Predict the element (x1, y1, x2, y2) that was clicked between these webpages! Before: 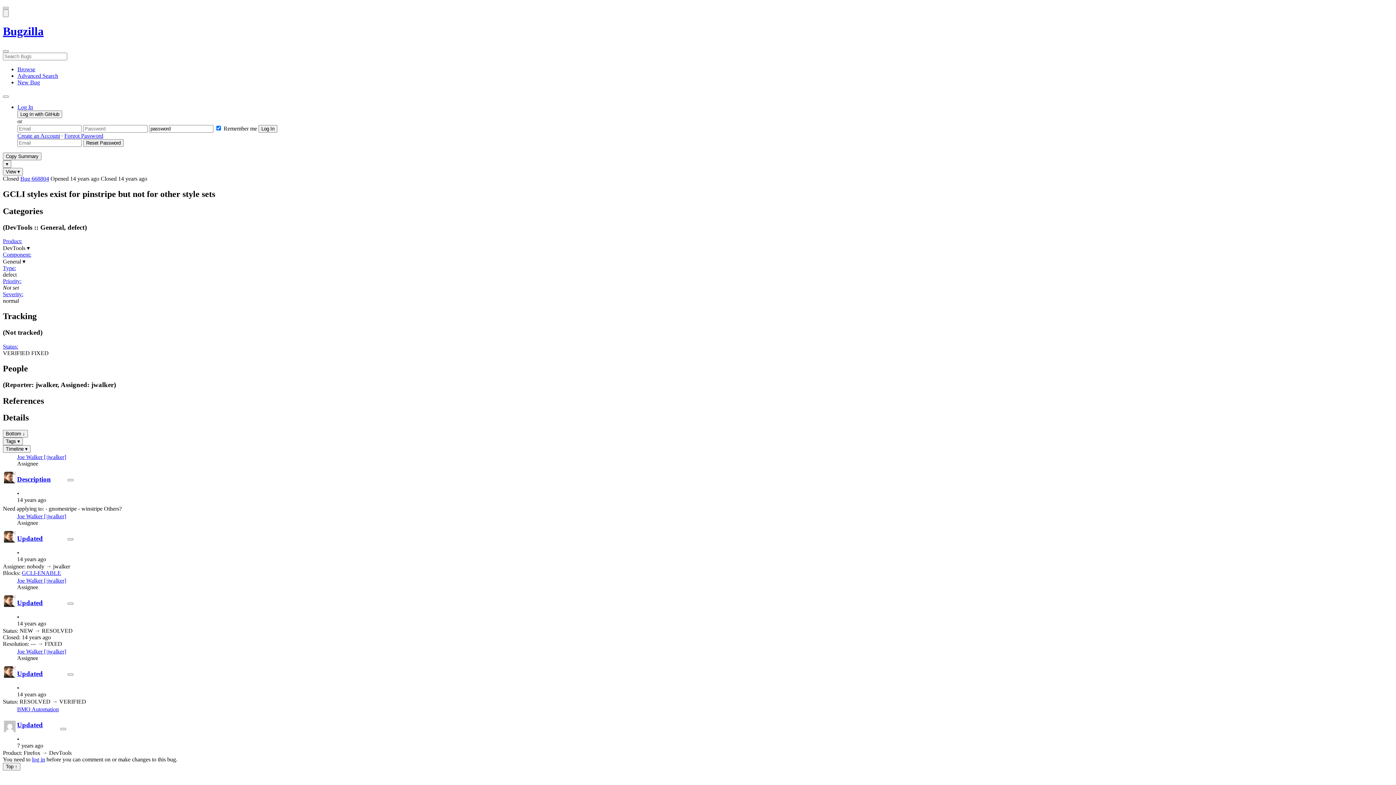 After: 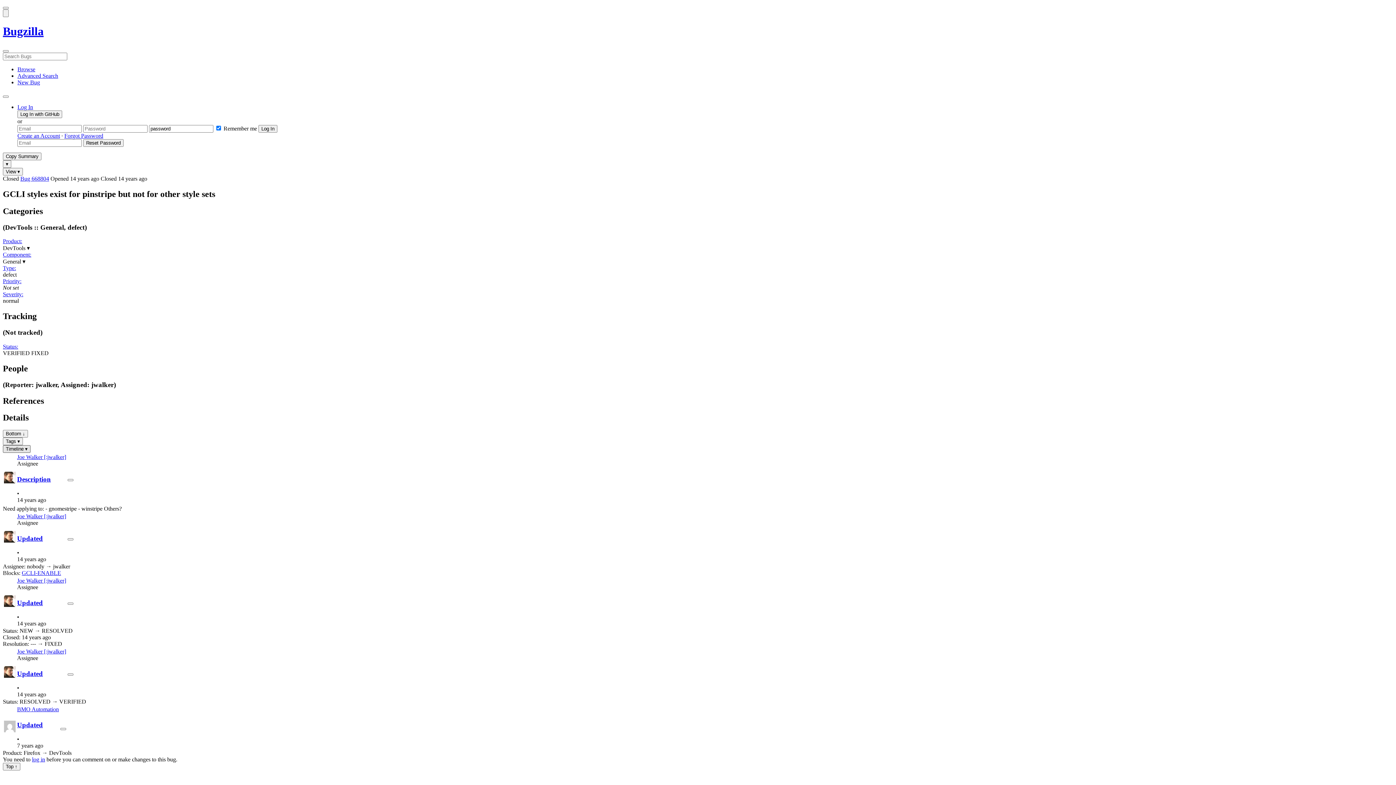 Action: bbox: (2, 445, 30, 453) label: Timeline